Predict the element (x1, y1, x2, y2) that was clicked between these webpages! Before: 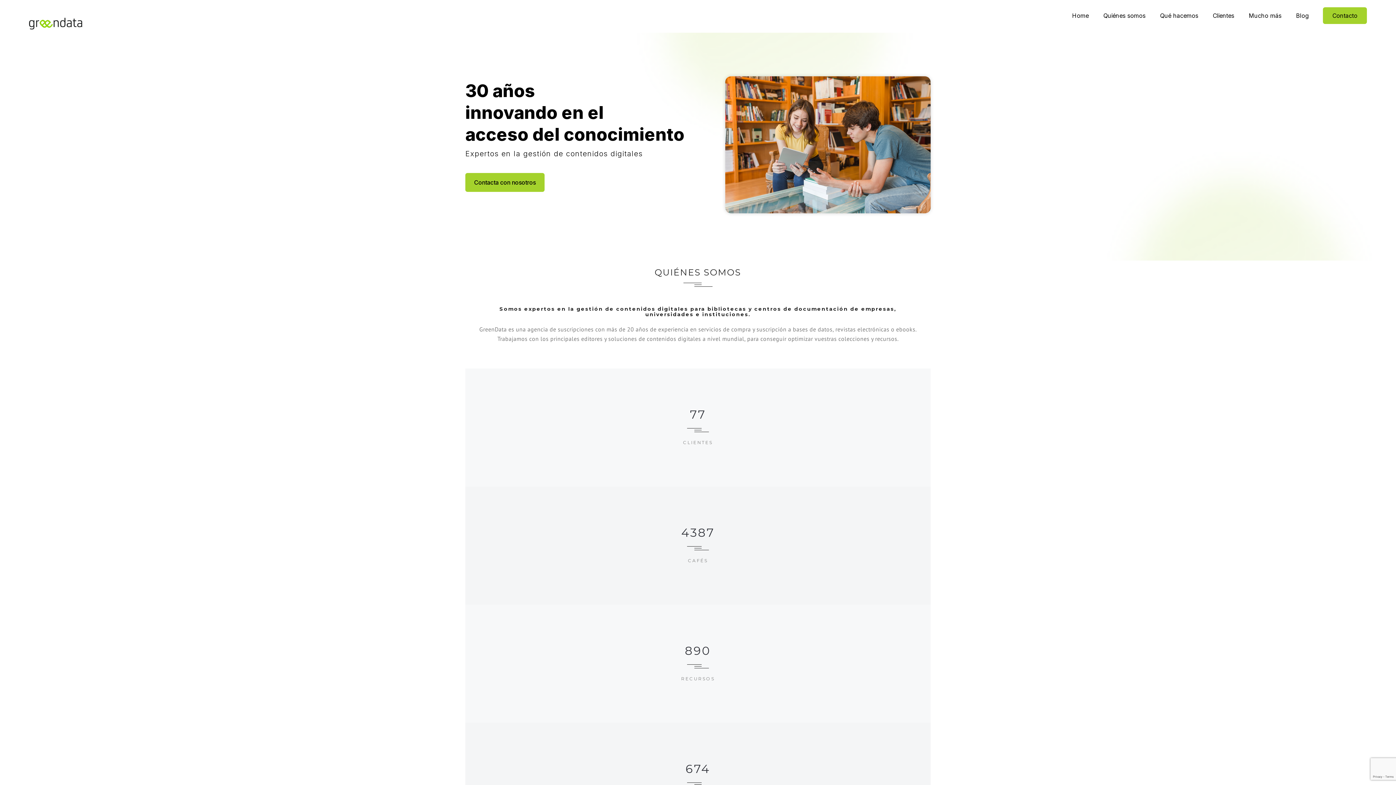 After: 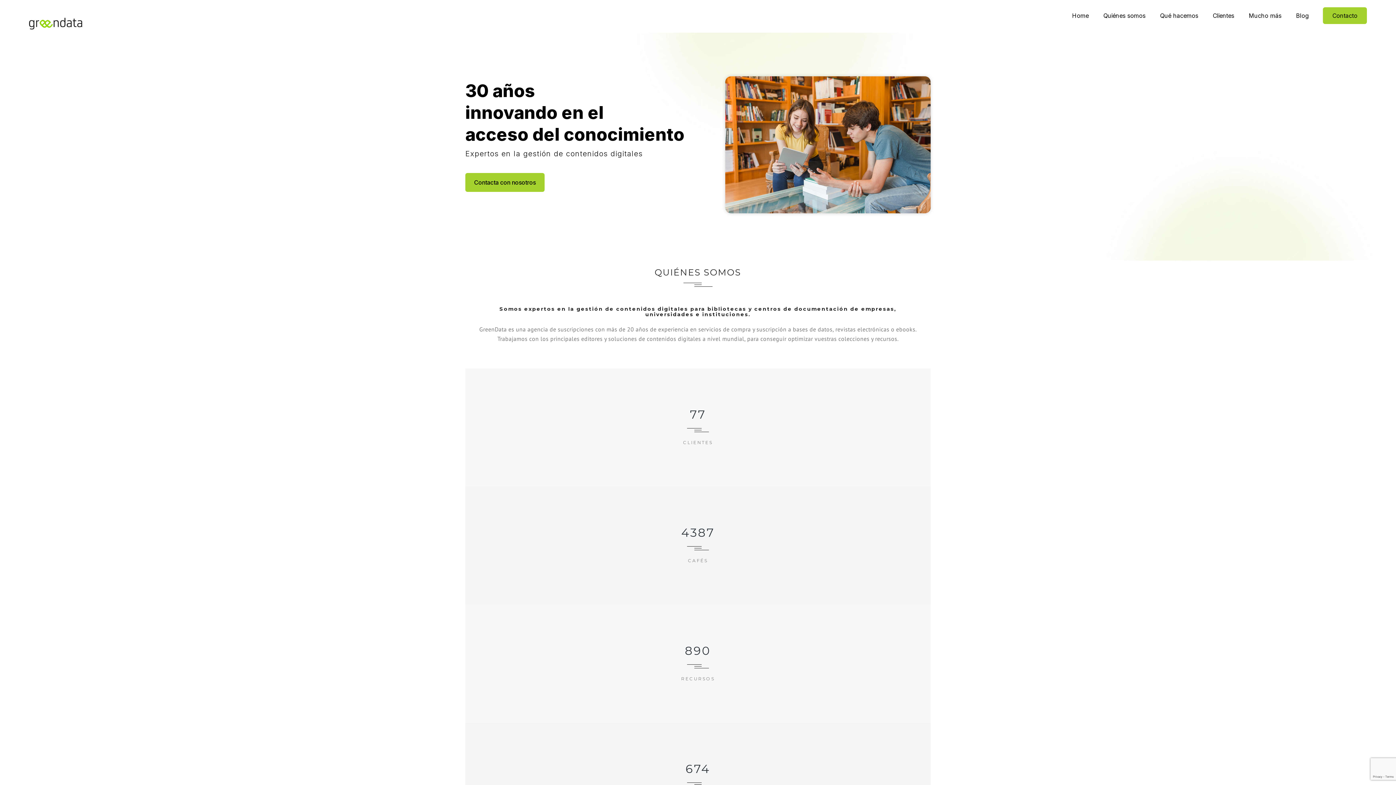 Action: bbox: (1065, 7, 1096, 24) label: Home